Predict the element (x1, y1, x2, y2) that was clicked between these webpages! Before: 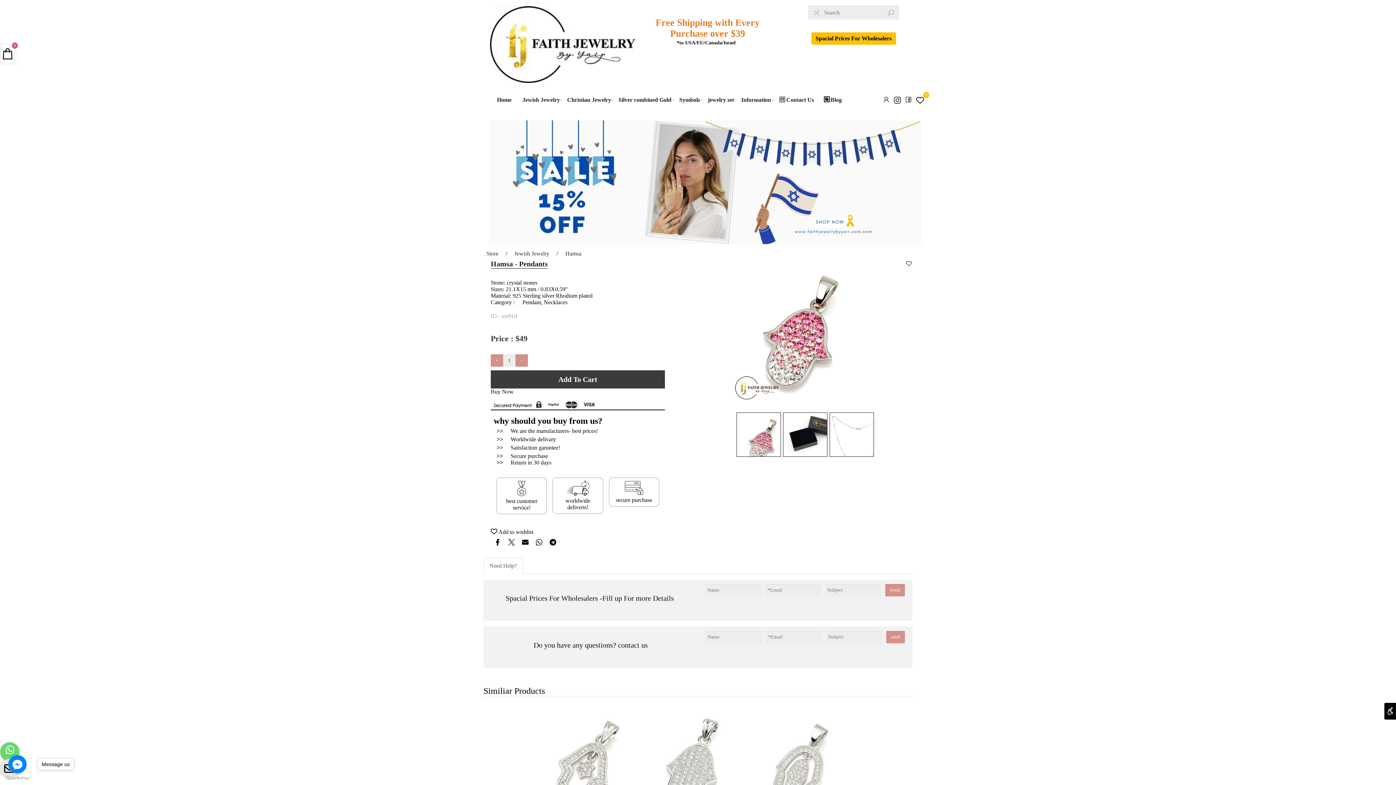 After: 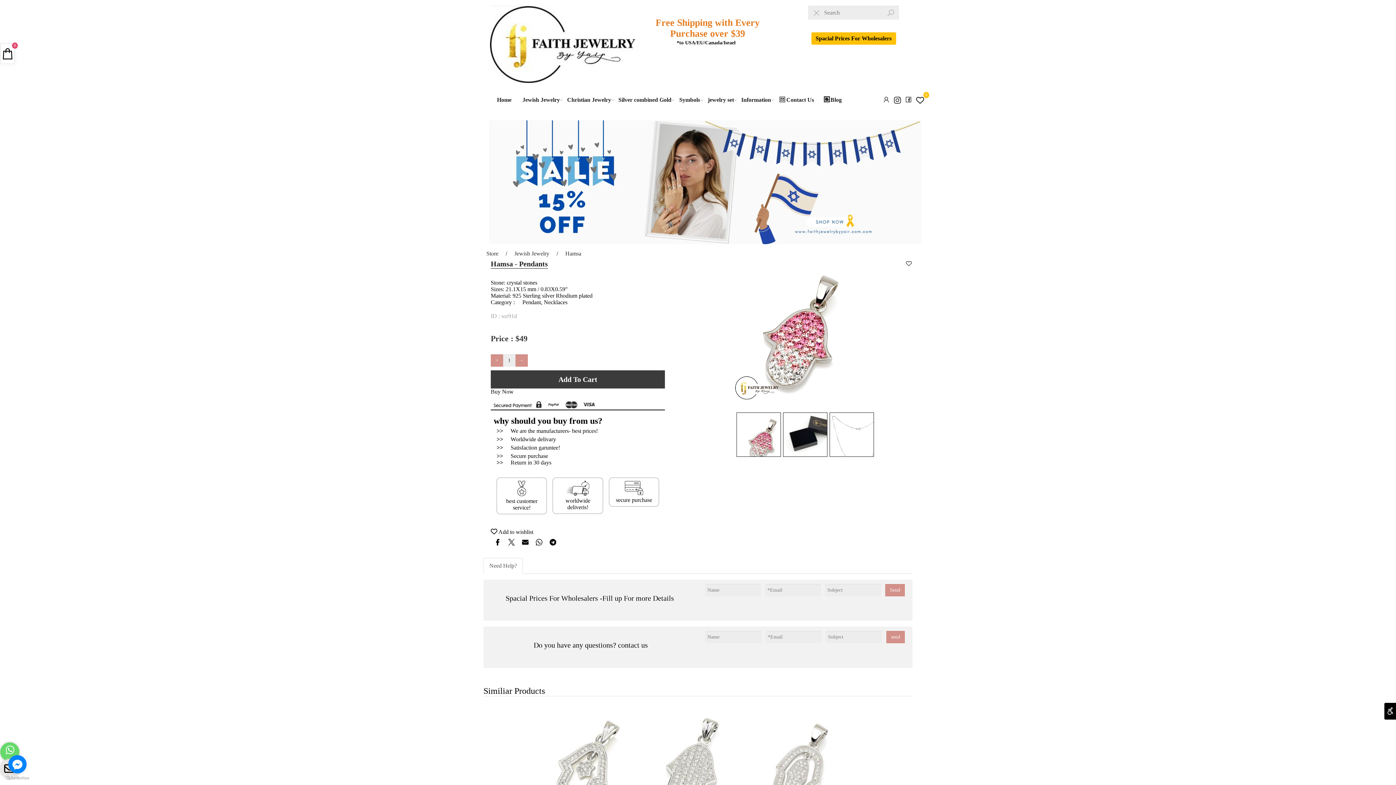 Action: bbox: (8, 755, 26, 773) label: Go to facebook